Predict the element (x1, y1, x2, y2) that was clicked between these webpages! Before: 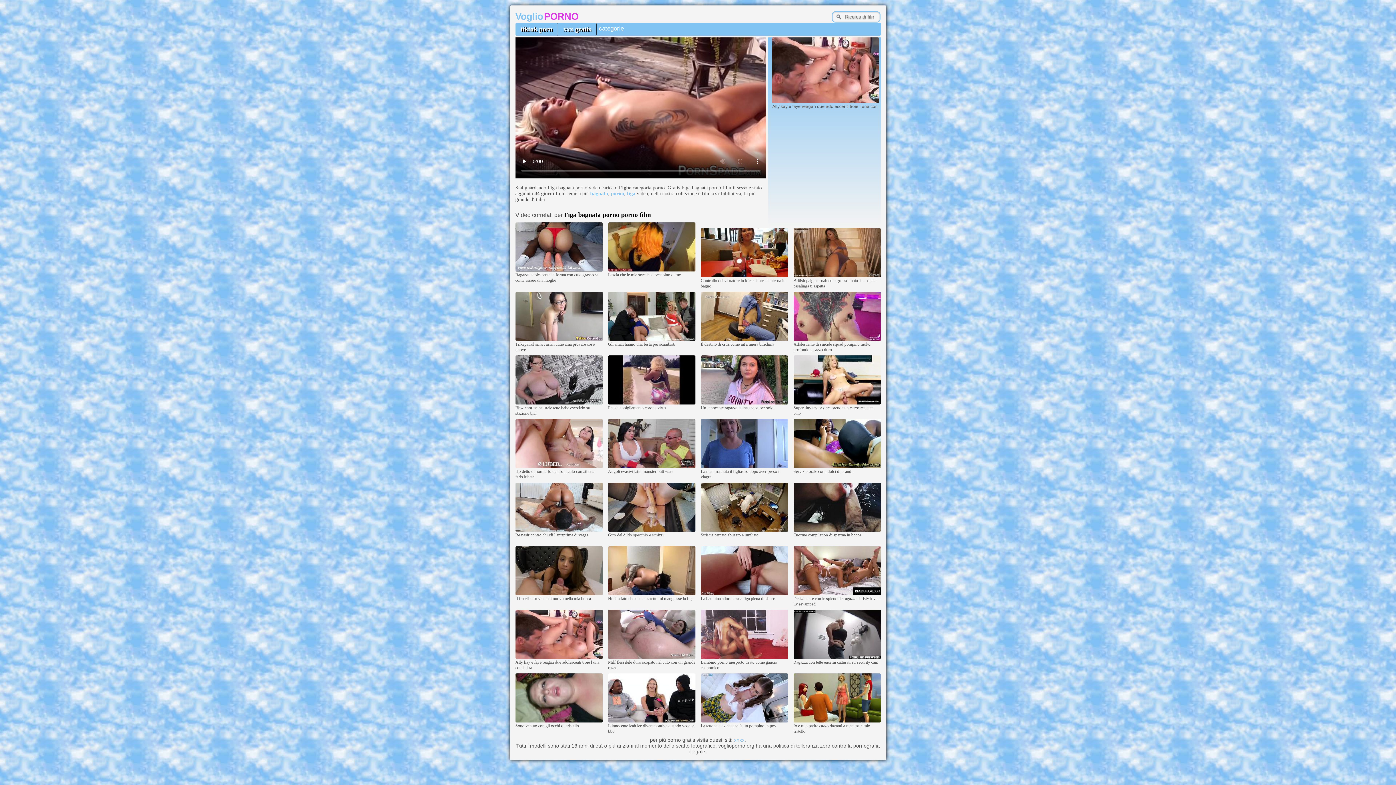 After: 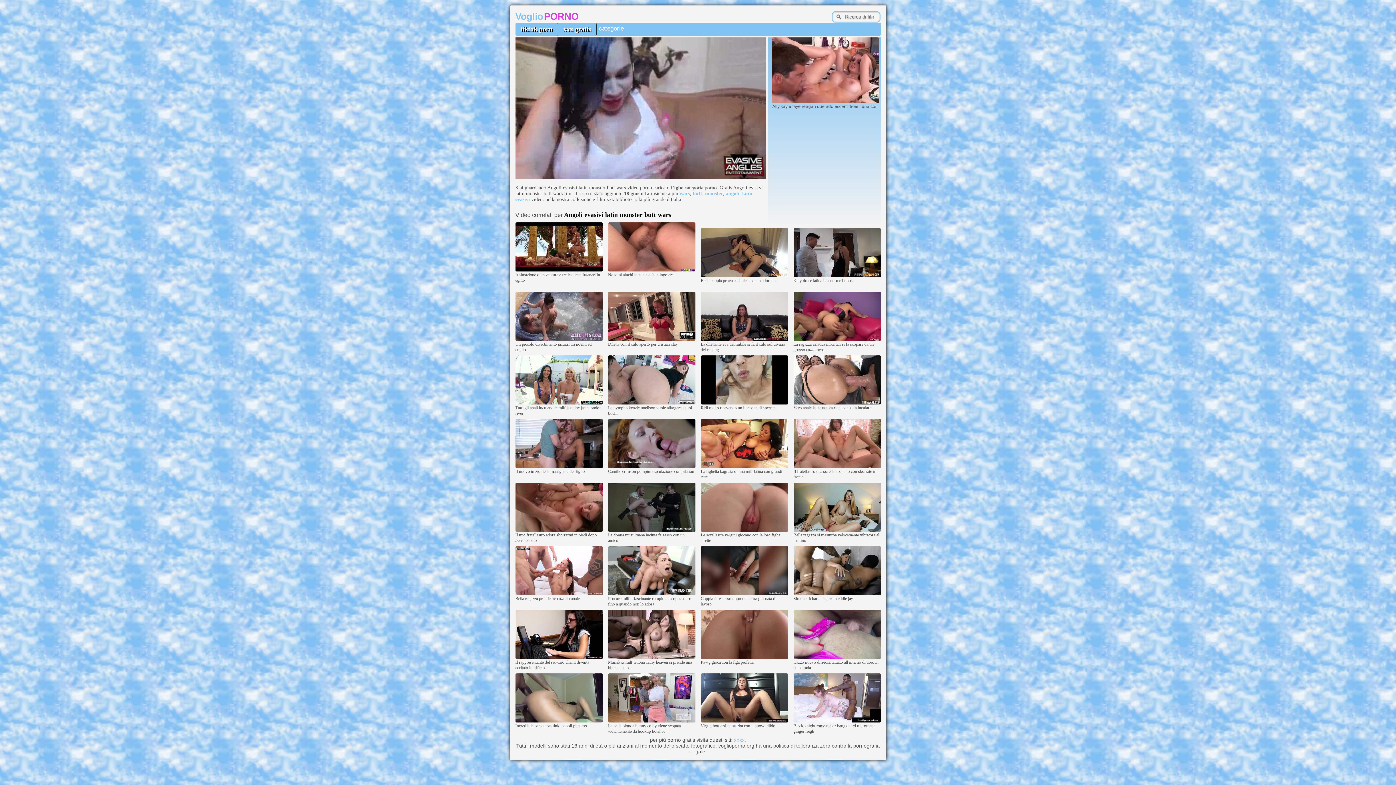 Action: bbox: (608, 464, 695, 469)